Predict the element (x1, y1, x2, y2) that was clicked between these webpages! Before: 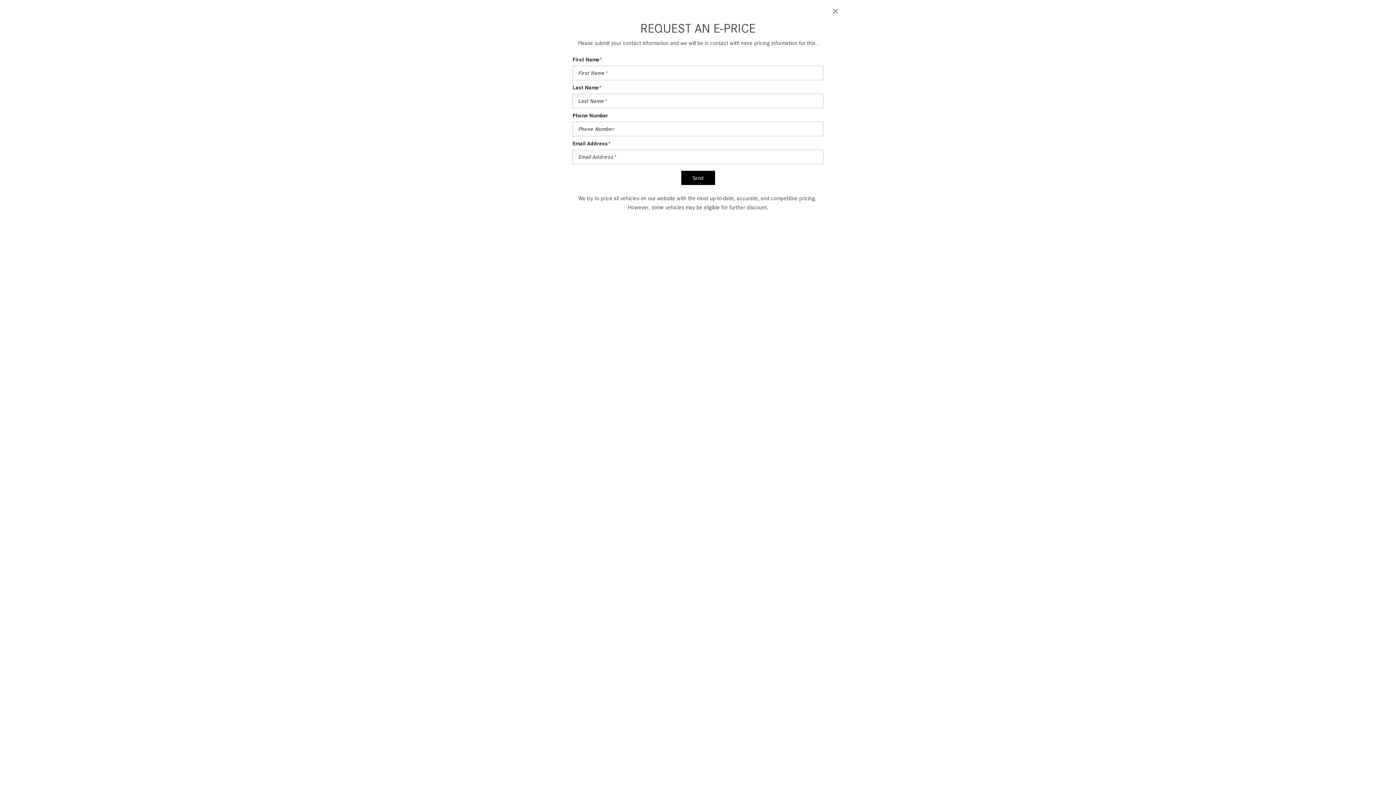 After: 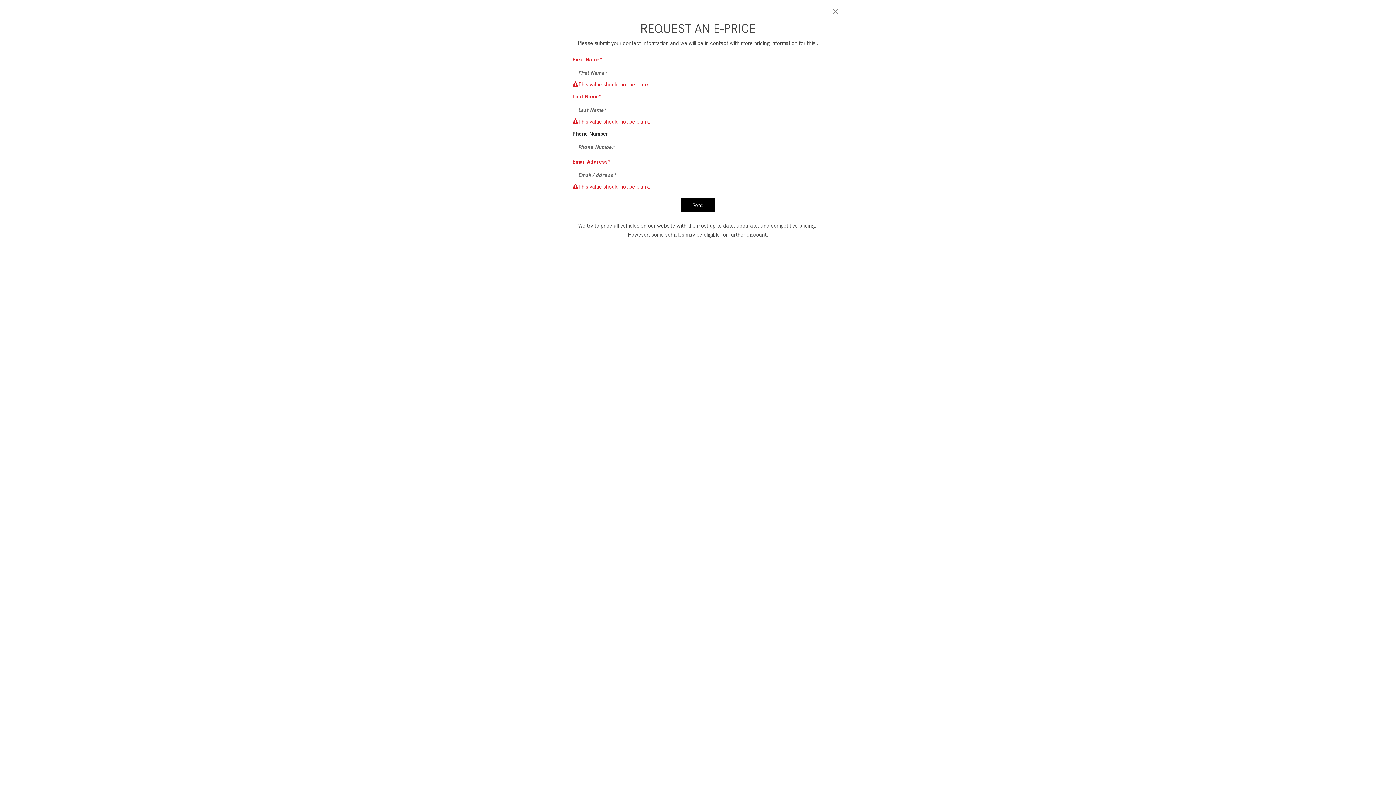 Action: label: Send bbox: (681, 170, 715, 185)